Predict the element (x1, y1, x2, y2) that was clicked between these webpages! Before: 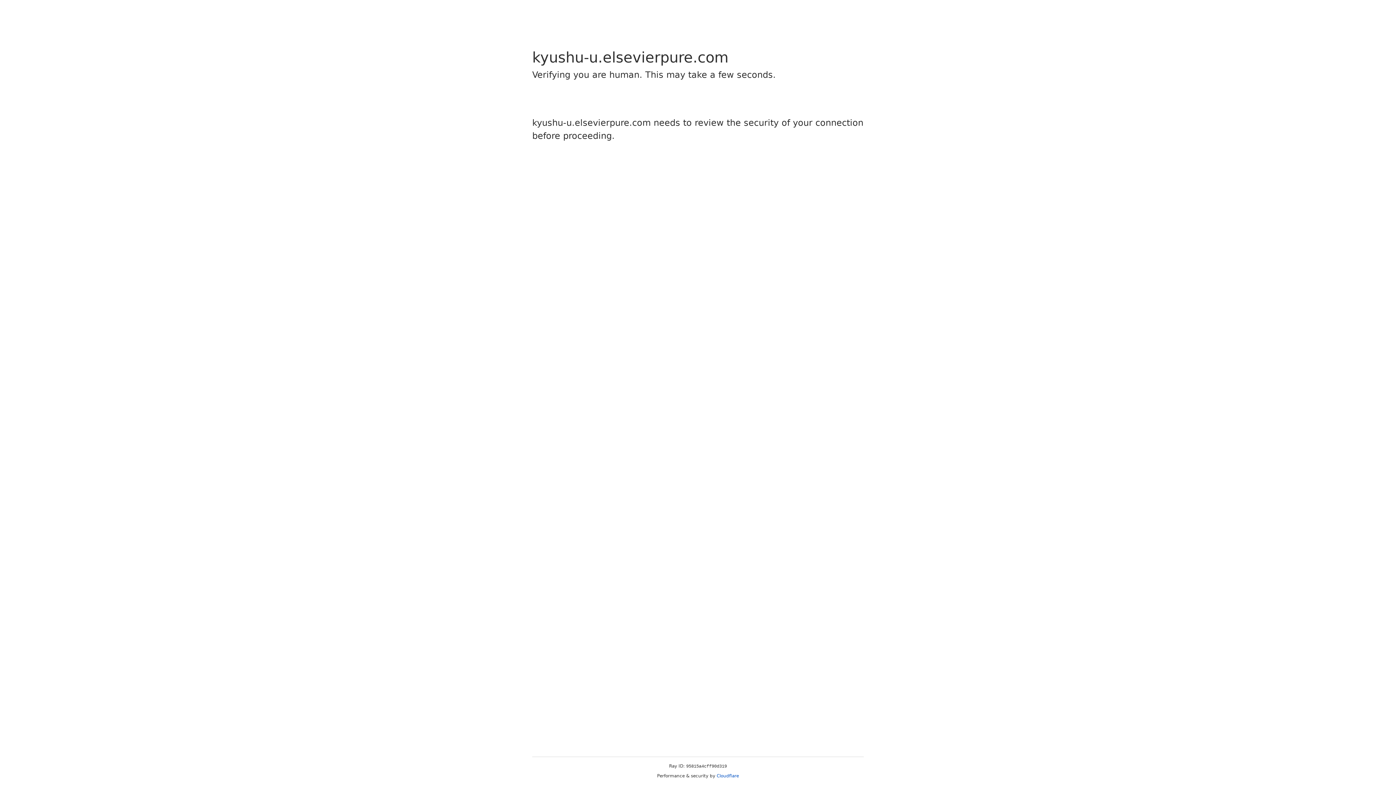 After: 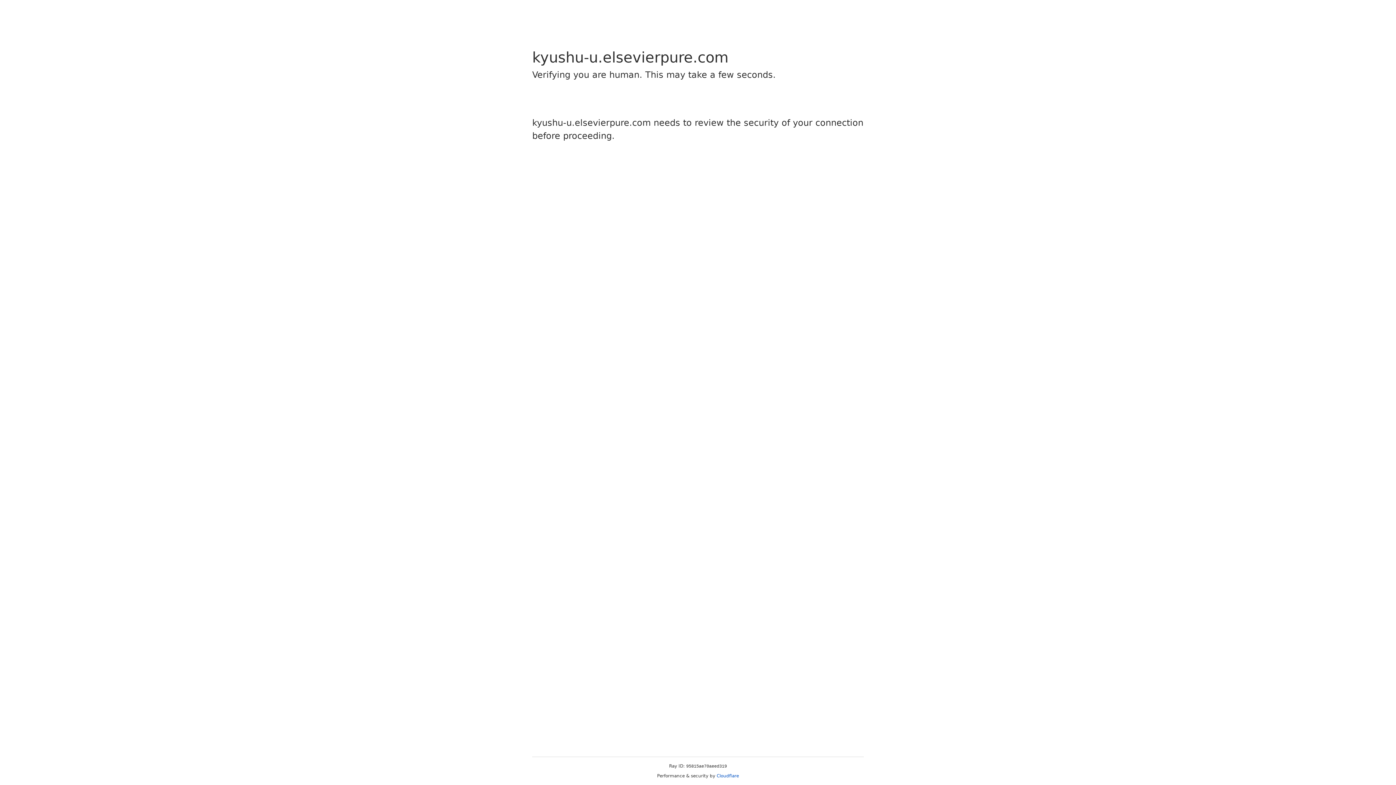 Action: label: Cloudflare bbox: (716, 773, 739, 778)